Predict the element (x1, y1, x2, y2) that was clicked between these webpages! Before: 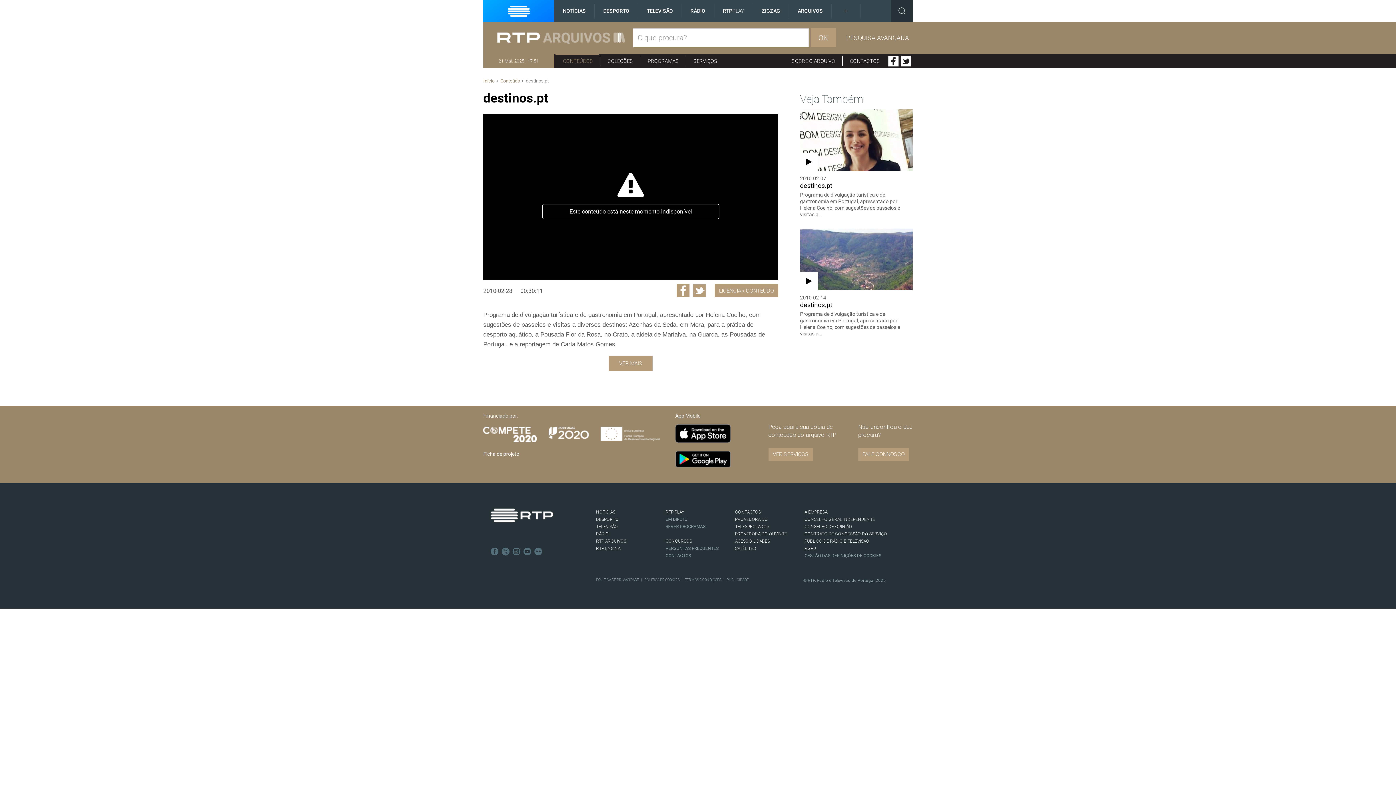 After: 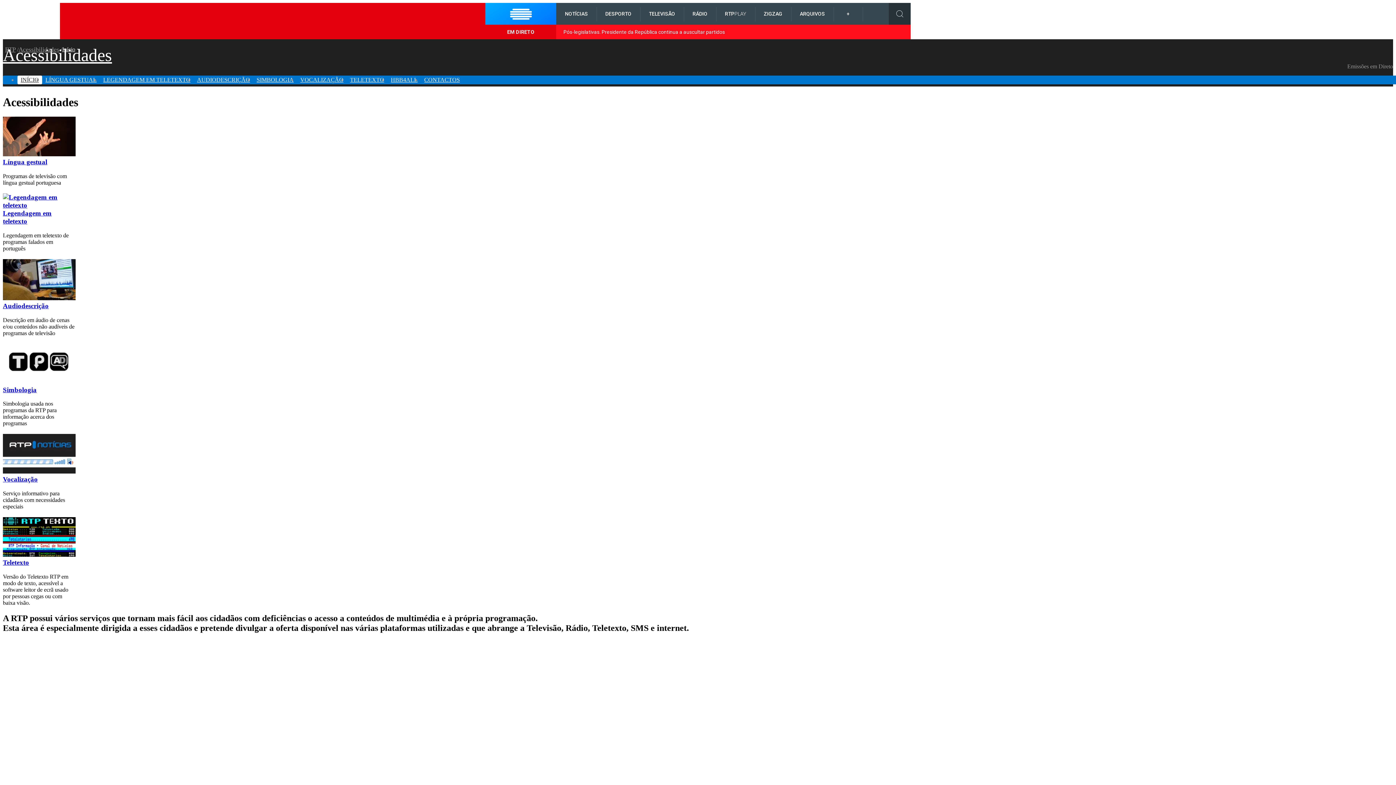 Action: label: ACESSIBILIDADES bbox: (735, 538, 770, 543)